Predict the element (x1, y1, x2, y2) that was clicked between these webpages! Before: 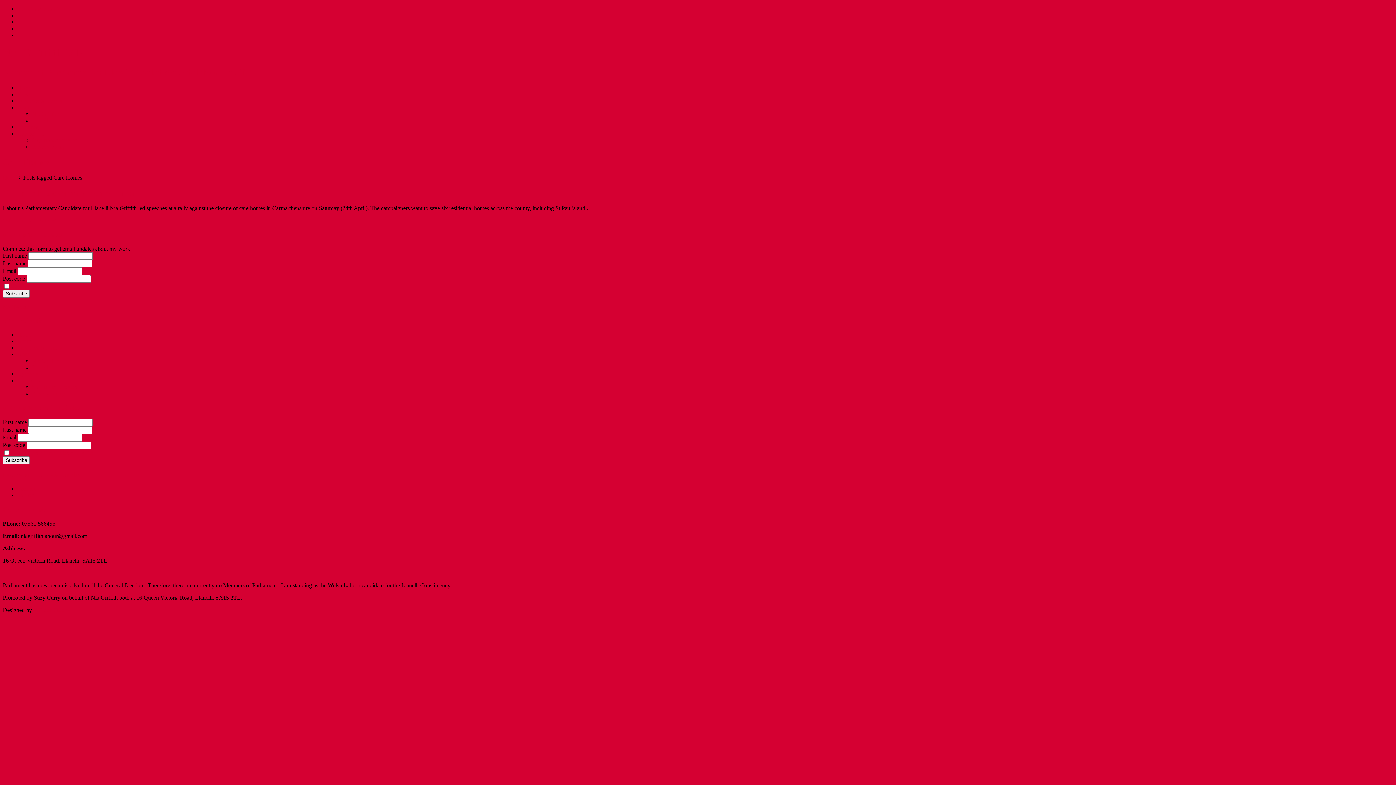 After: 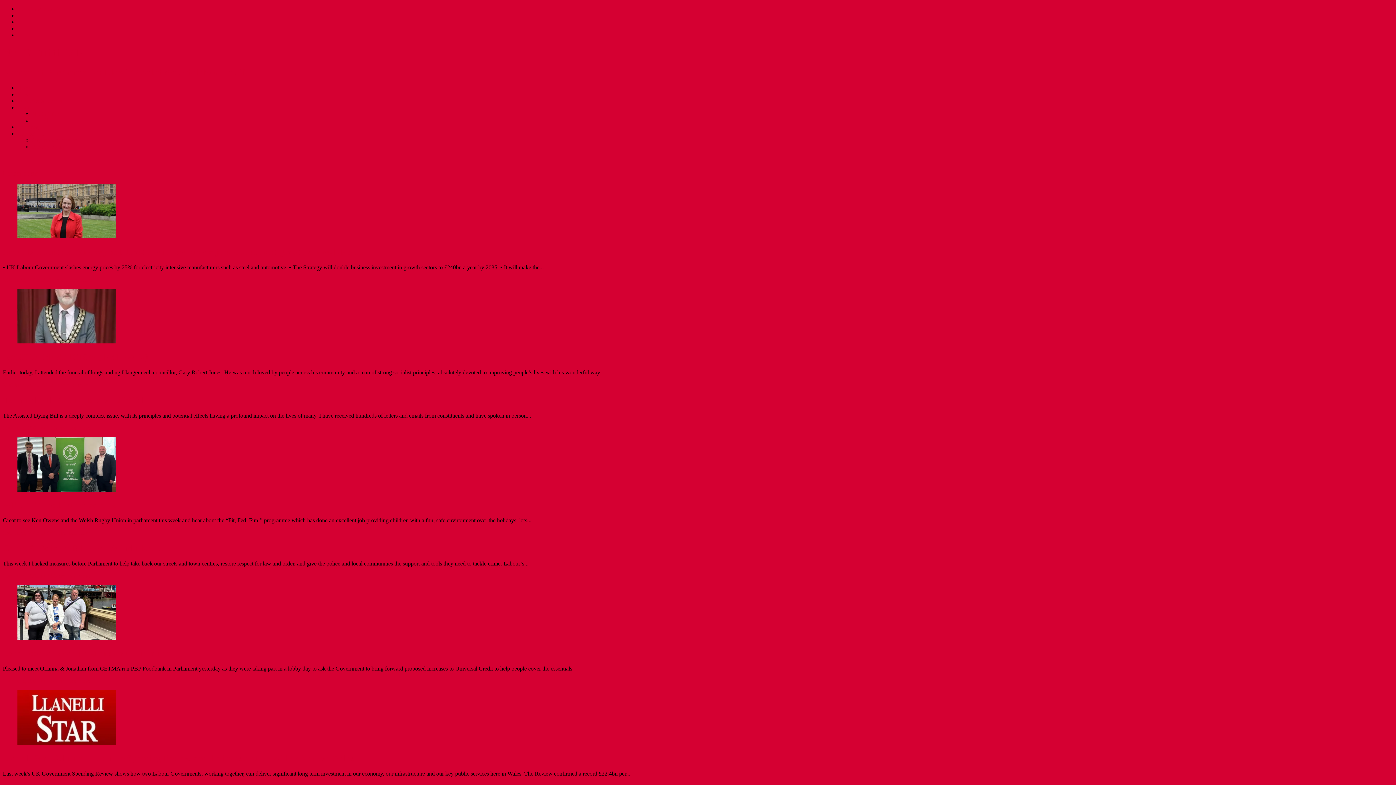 Action: bbox: (2, 174, 17, 180) label: Home